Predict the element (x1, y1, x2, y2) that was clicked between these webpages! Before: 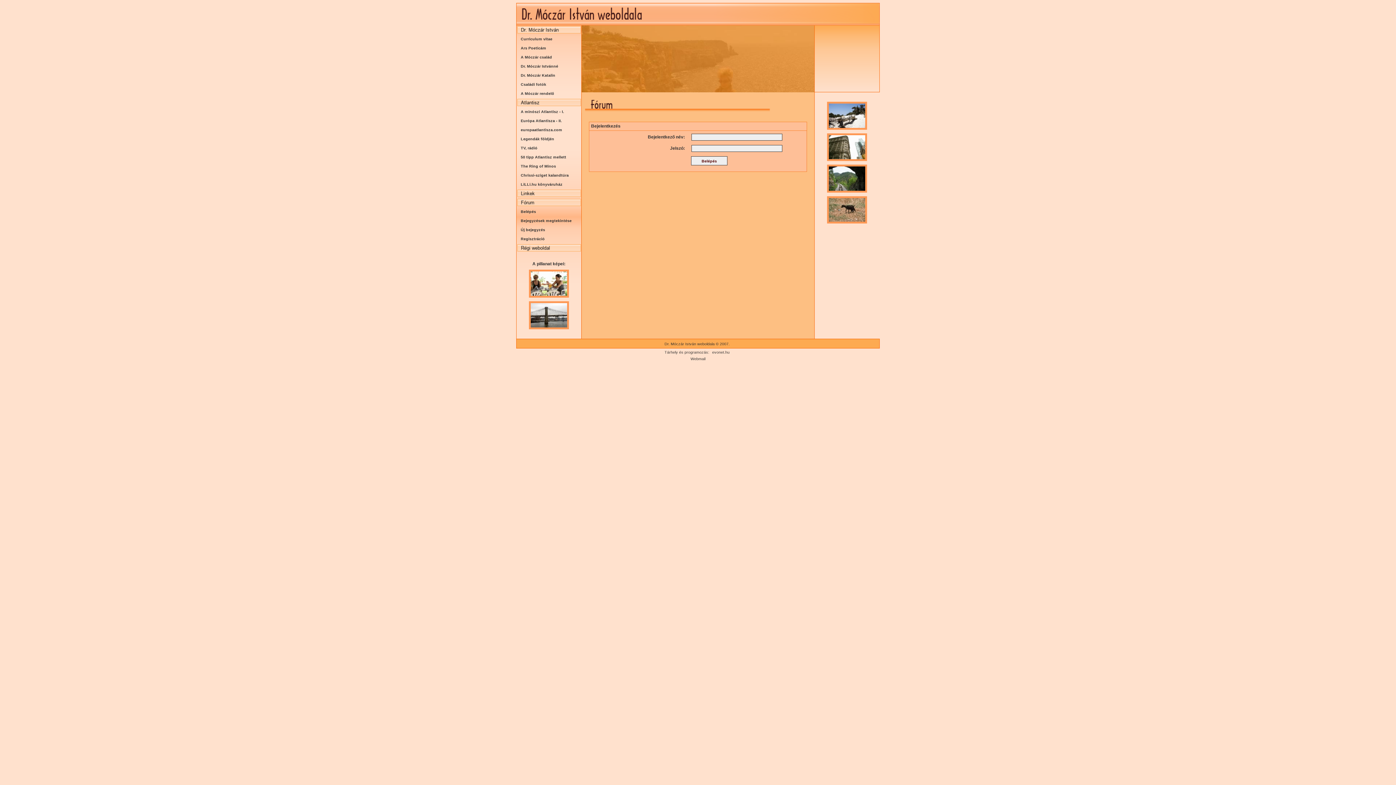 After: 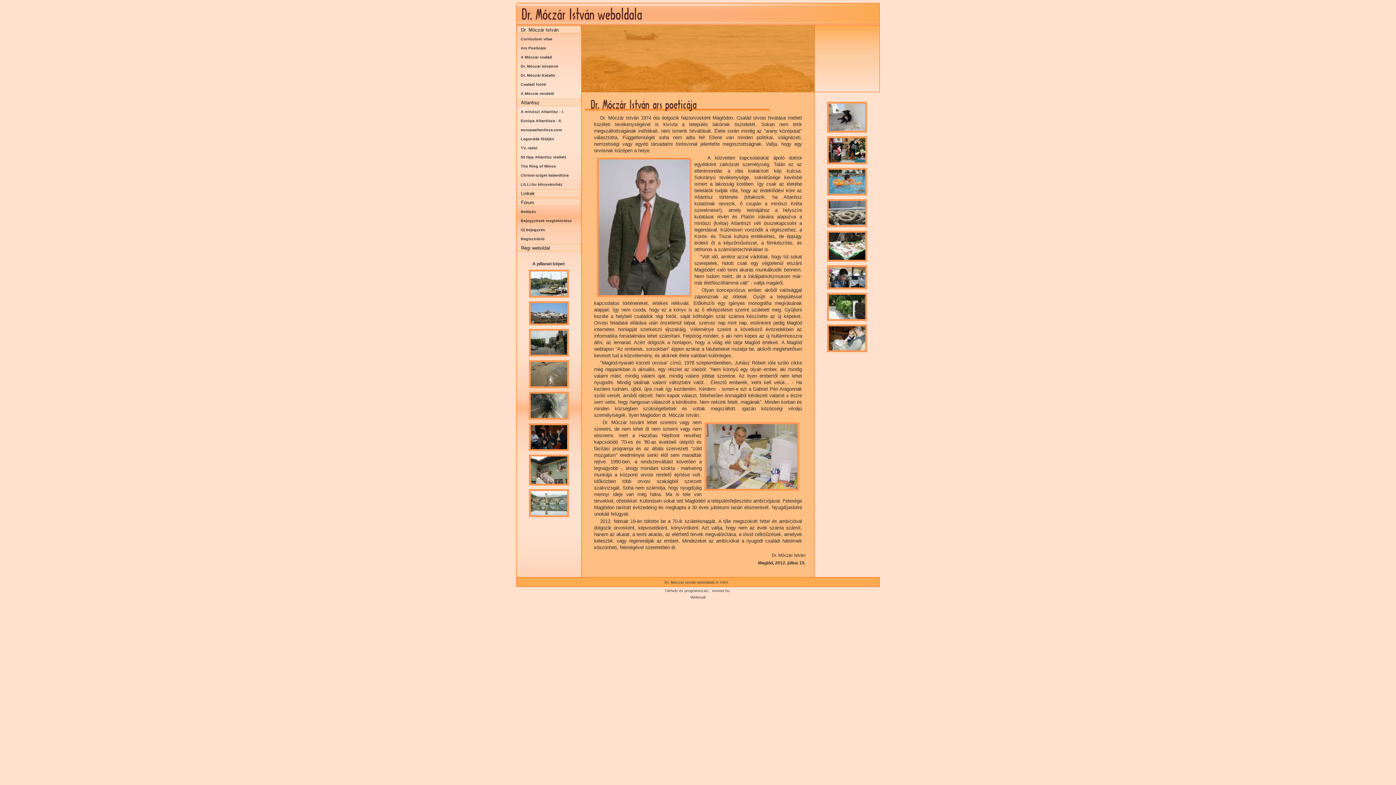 Action: label: Ars Poeticám bbox: (520, 45, 546, 50)